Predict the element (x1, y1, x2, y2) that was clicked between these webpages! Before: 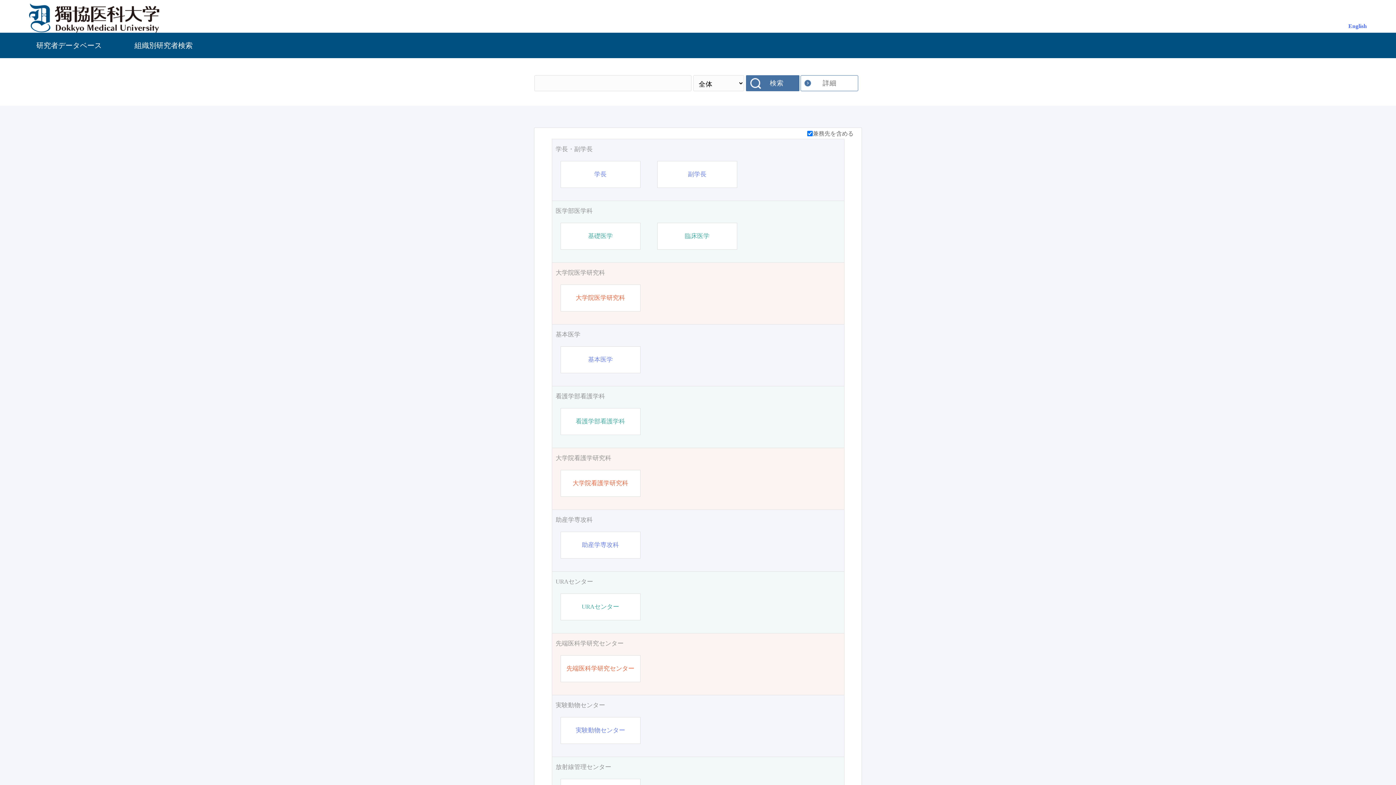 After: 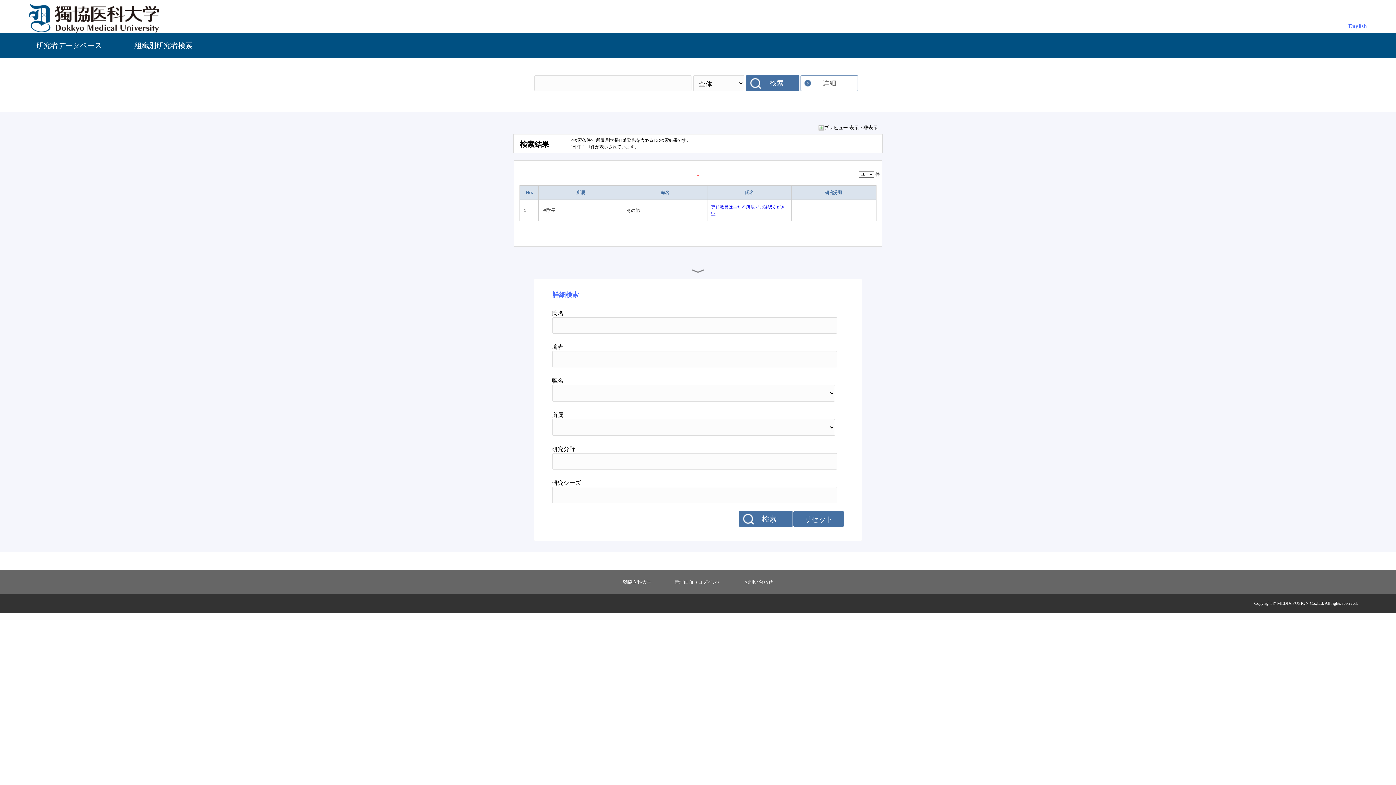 Action: label: 副学長 bbox: (688, 169, 706, 178)